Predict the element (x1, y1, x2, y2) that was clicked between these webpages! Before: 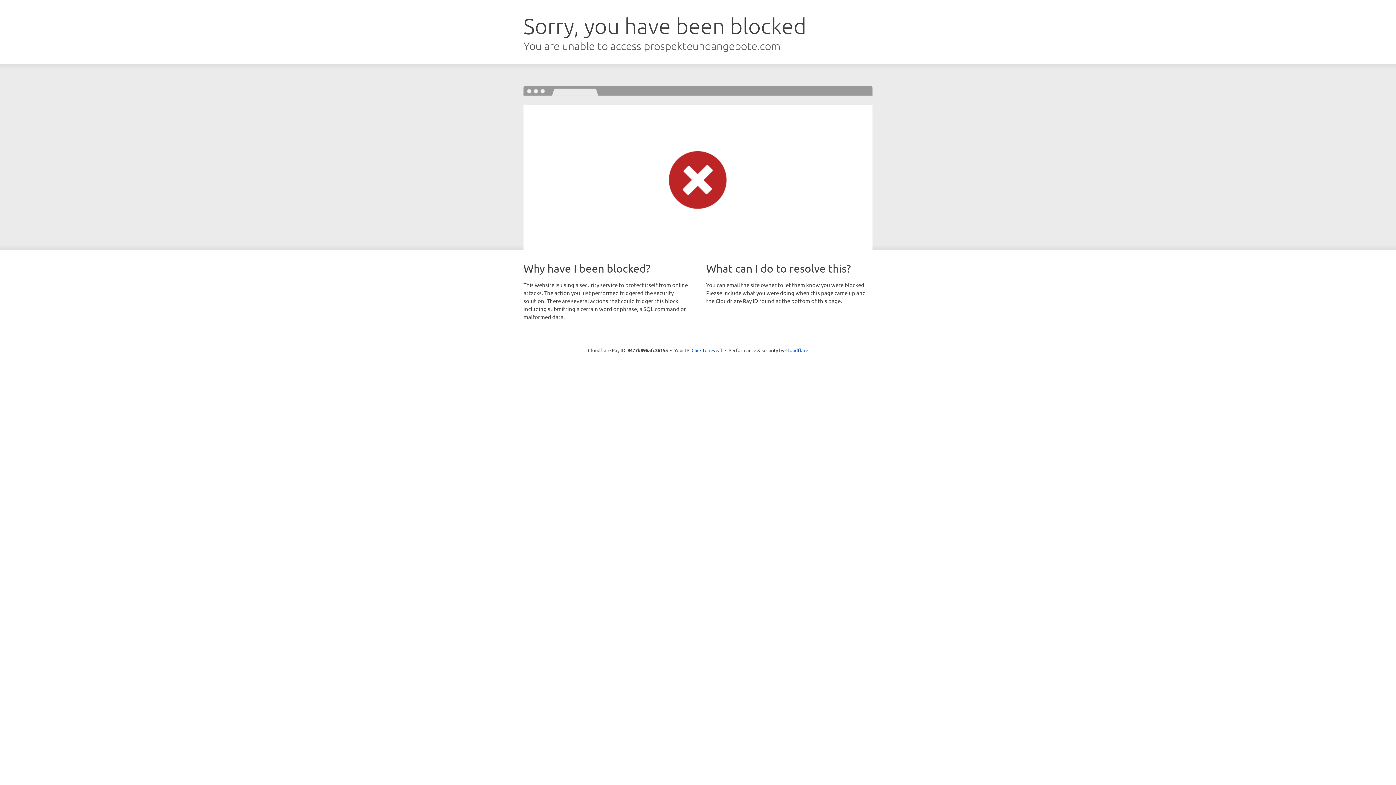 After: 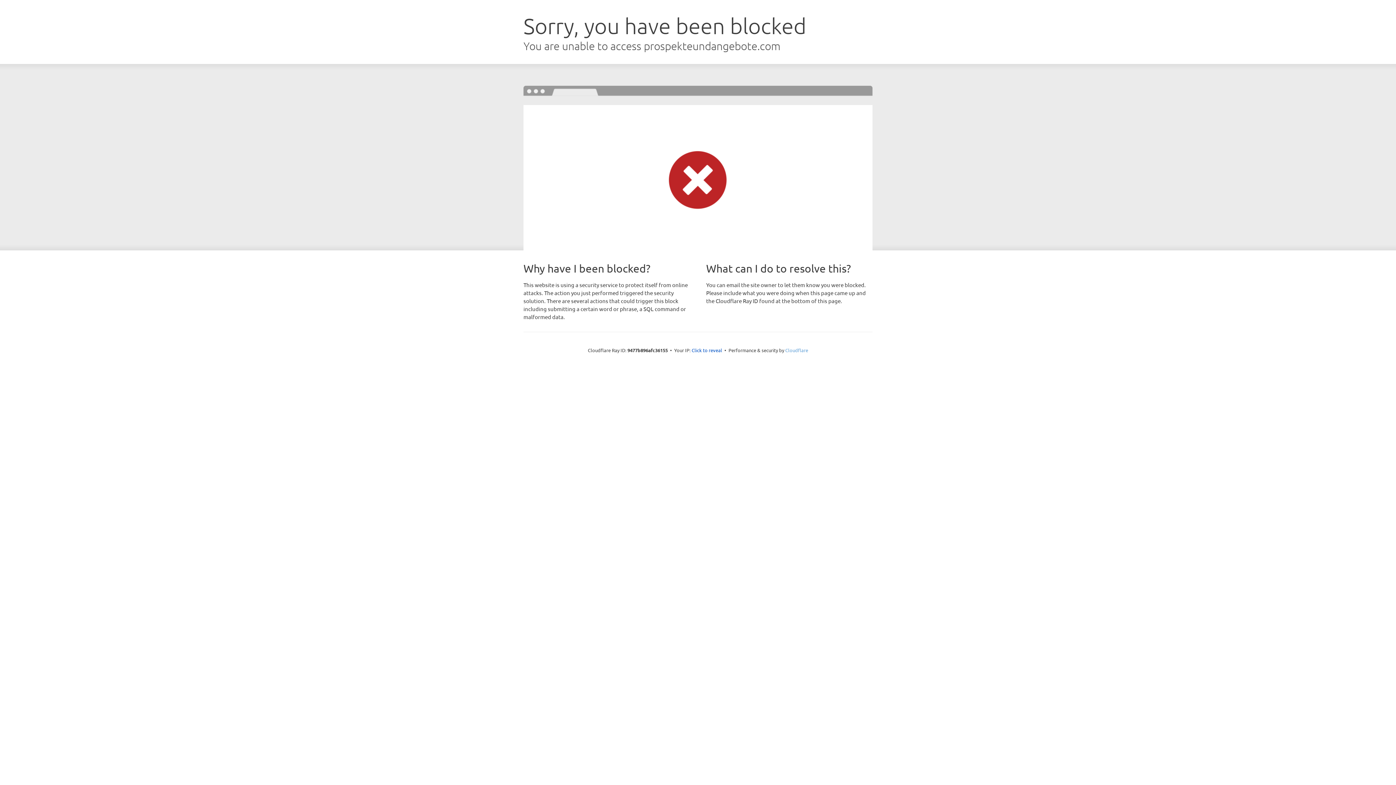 Action: label: Cloudflare bbox: (785, 347, 808, 353)